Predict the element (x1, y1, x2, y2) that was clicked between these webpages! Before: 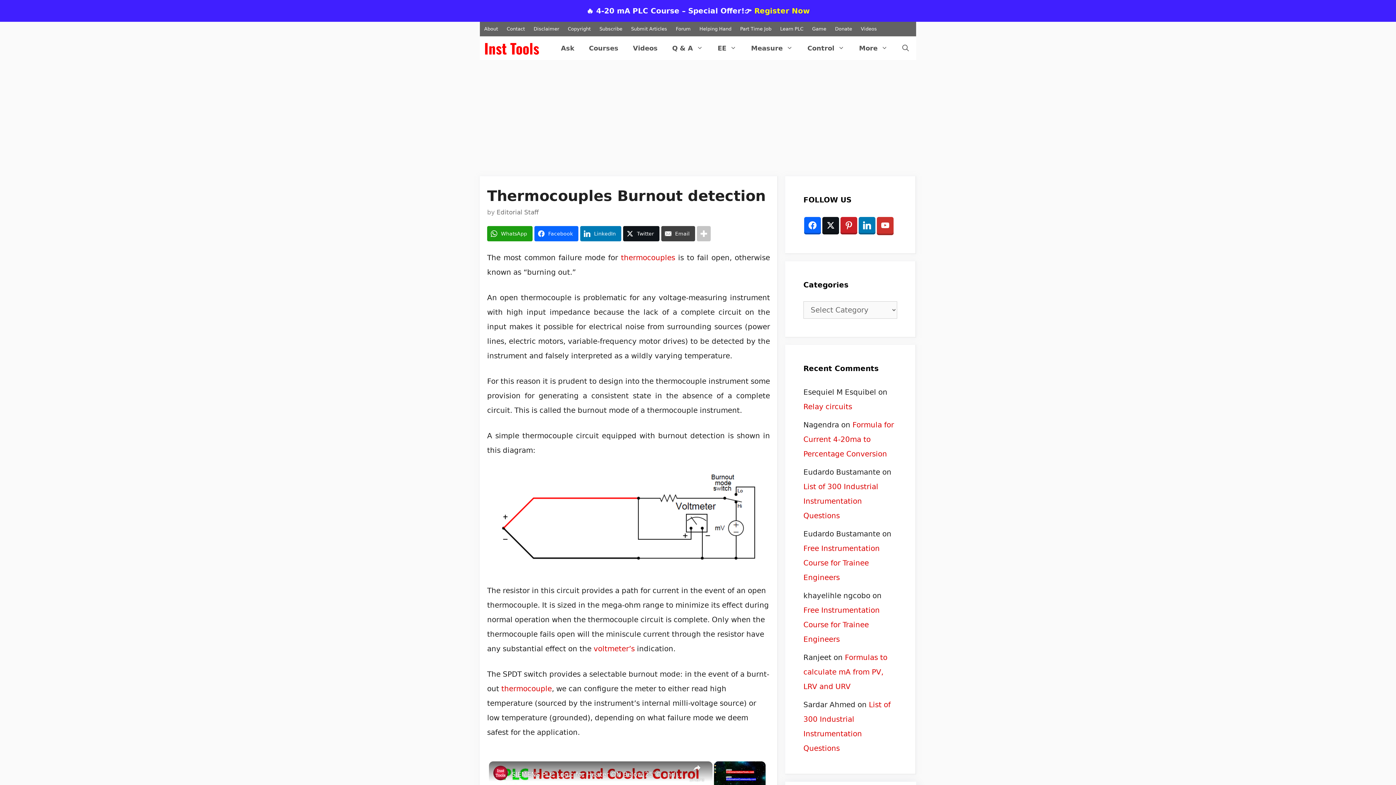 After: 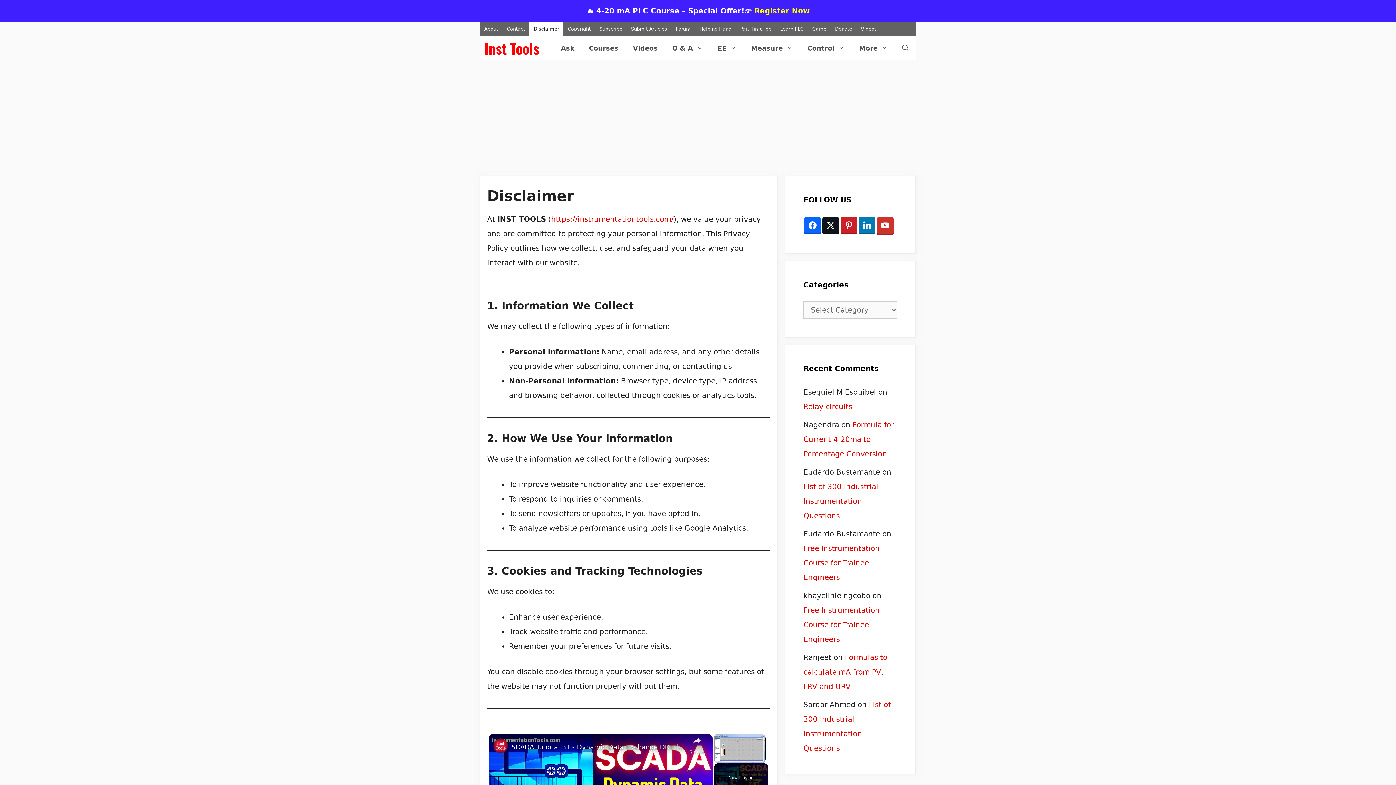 Action: bbox: (529, 21, 563, 36) label: Disclaimer